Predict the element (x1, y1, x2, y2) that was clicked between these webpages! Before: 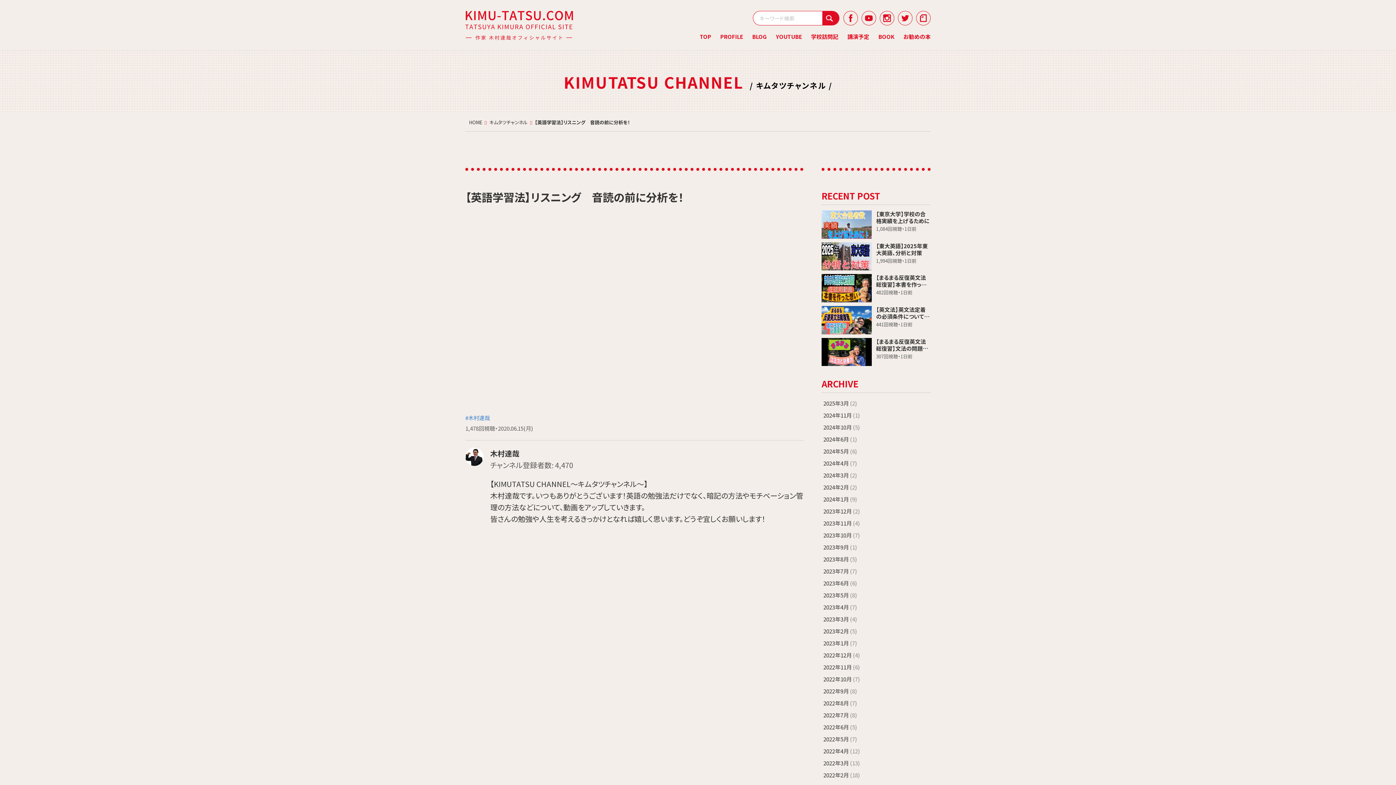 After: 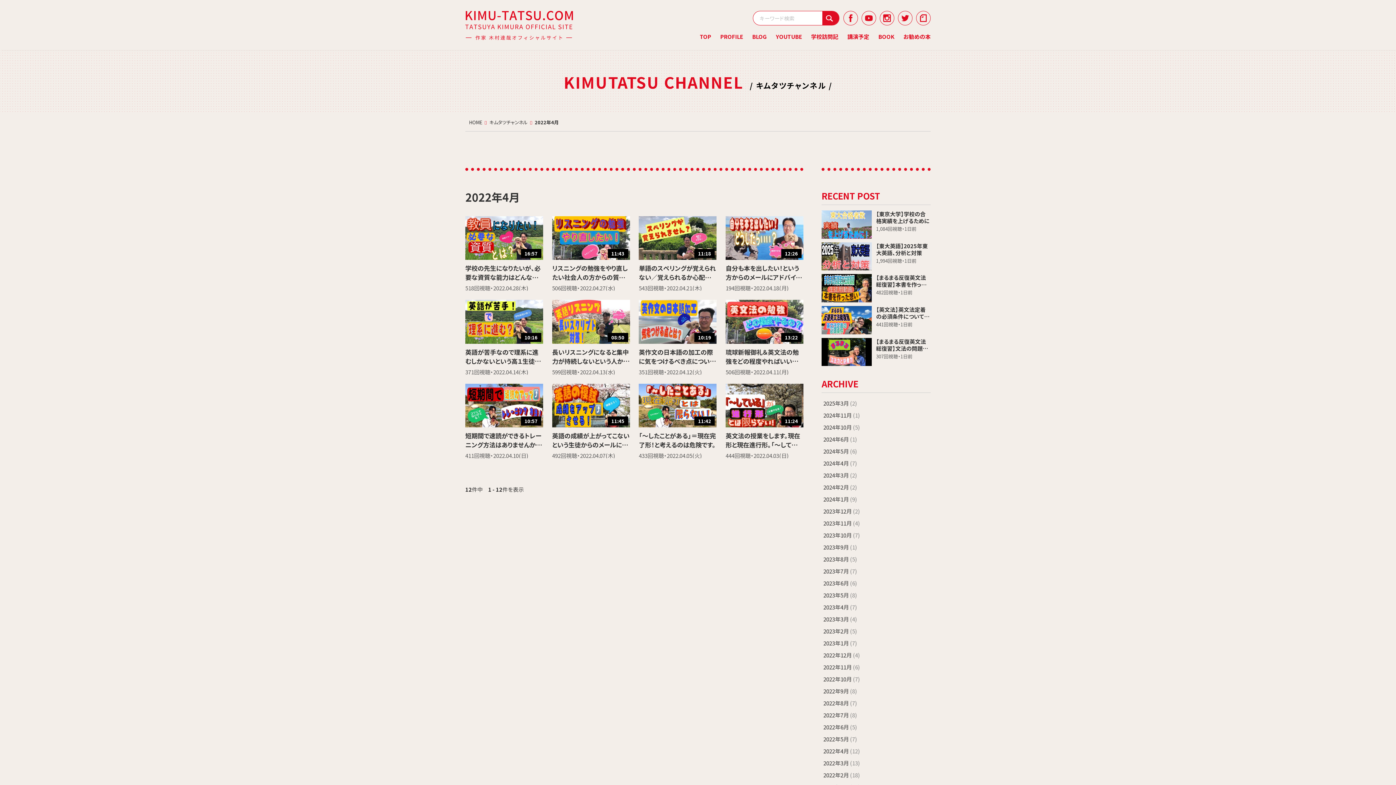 Action: label: 2022年4月 (12) bbox: (821, 746, 930, 756)